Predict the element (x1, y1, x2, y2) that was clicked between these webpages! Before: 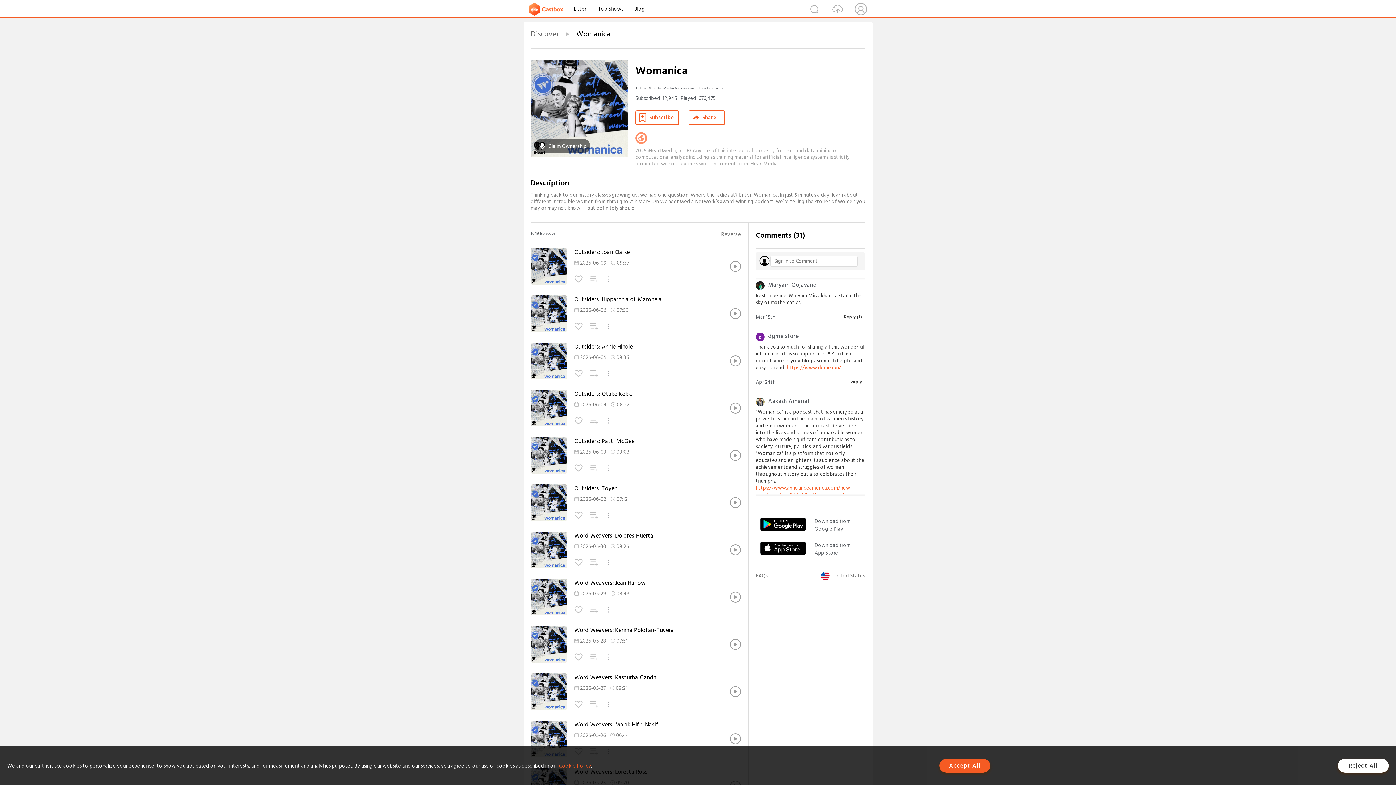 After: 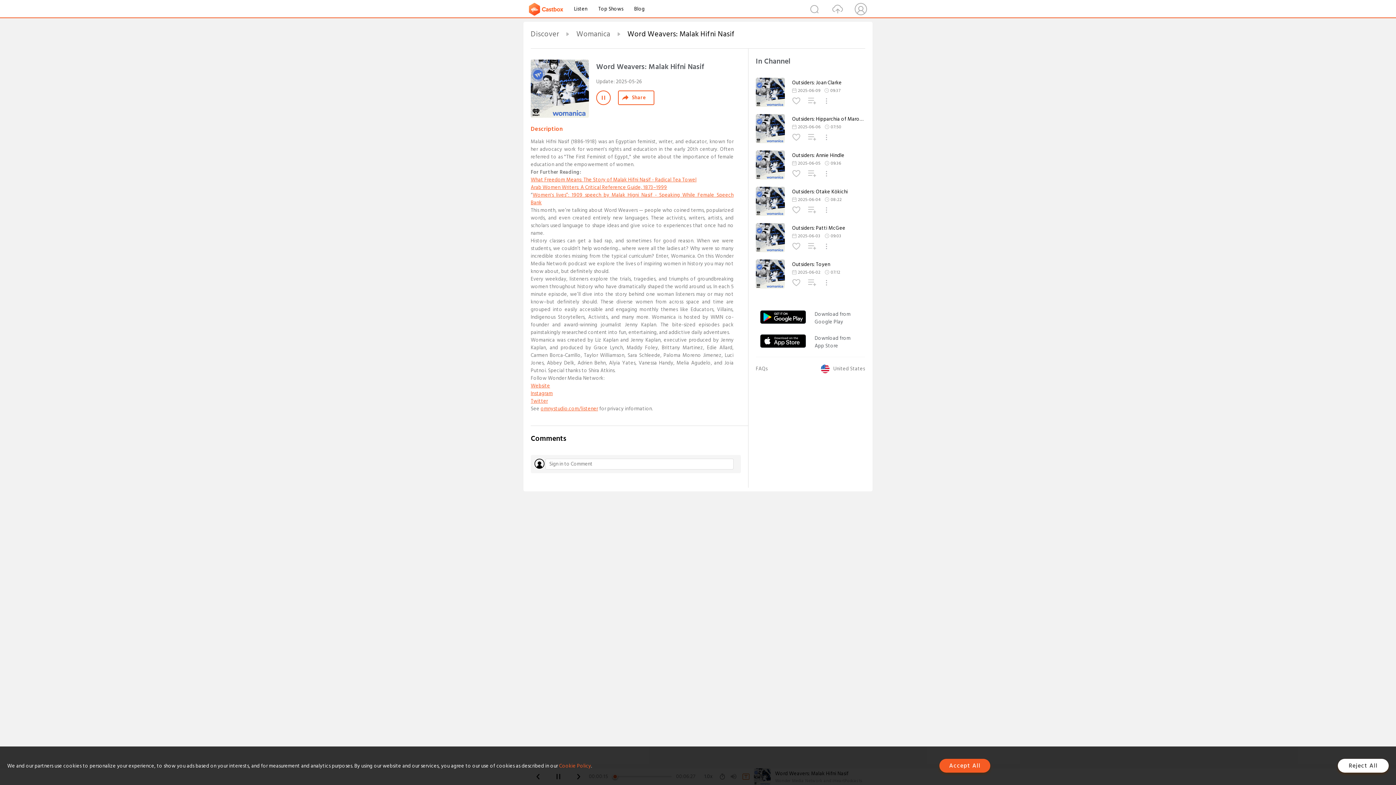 Action: bbox: (730, 733, 741, 744)